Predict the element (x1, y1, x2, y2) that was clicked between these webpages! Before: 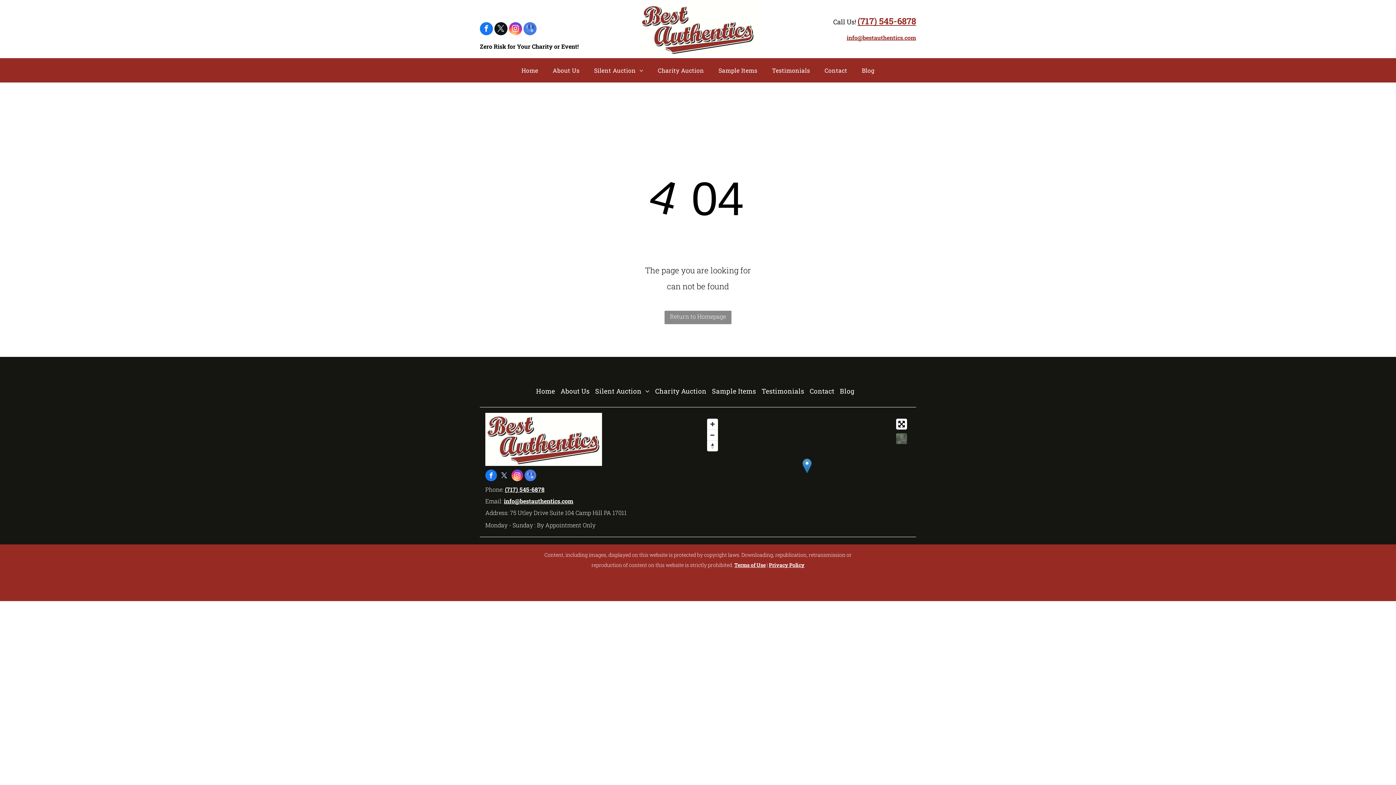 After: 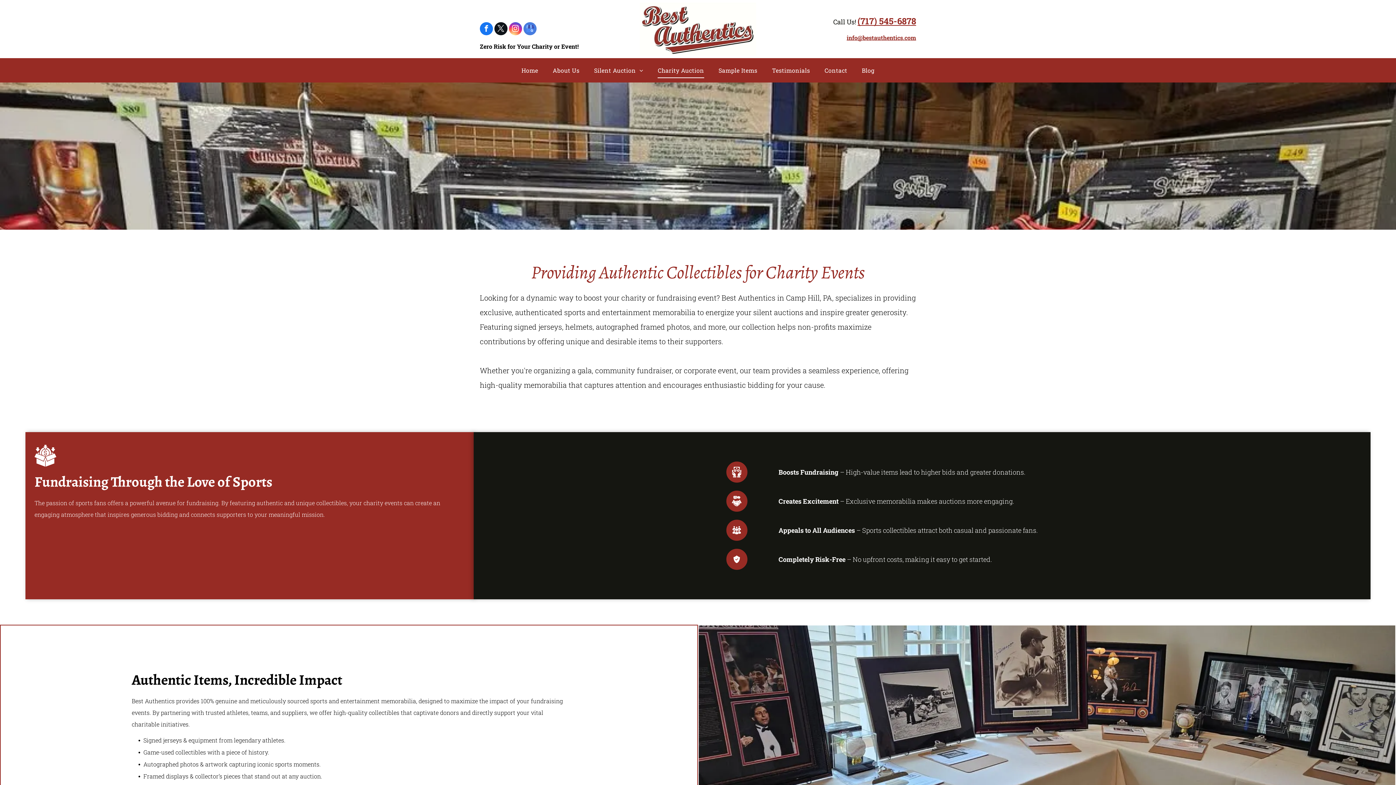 Action: label: Charity Auction bbox: (650, 62, 711, 78)